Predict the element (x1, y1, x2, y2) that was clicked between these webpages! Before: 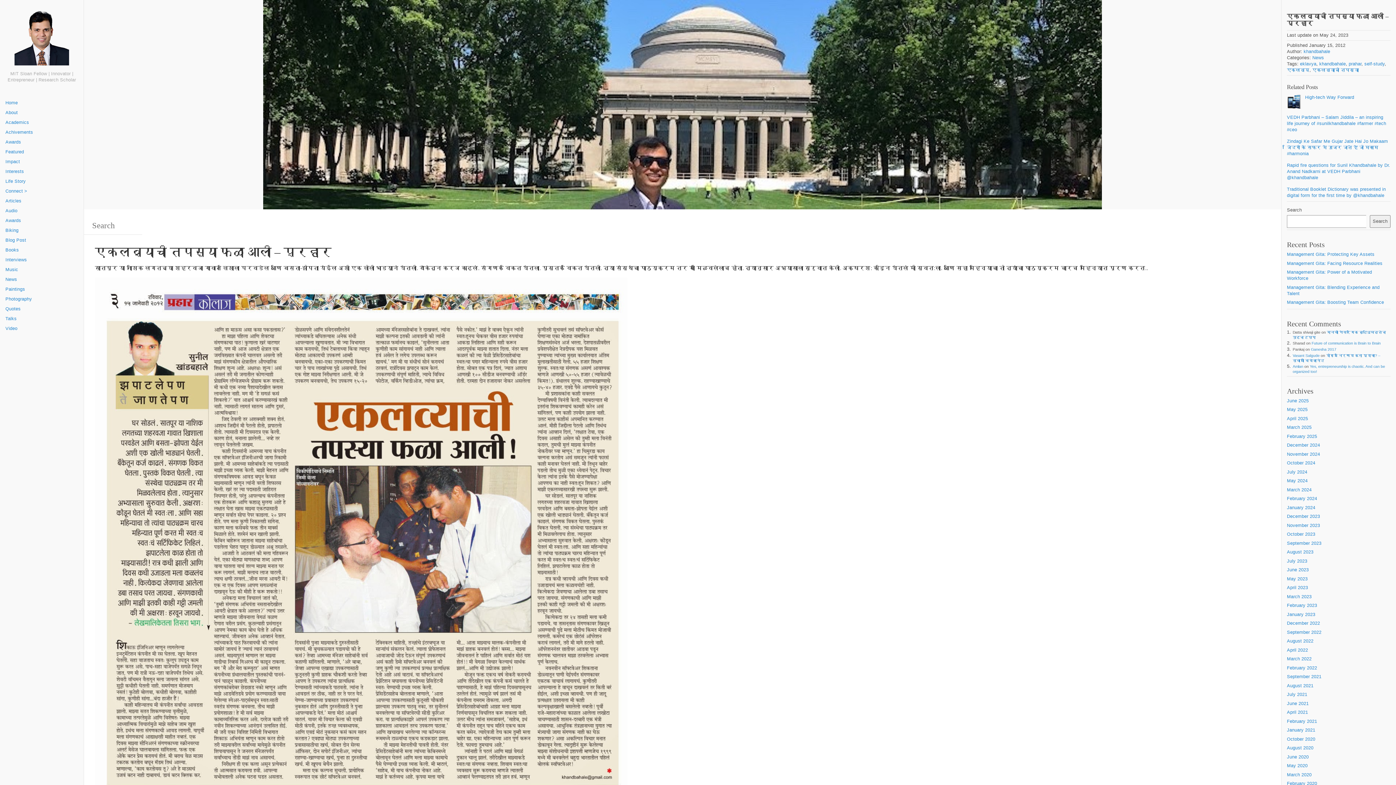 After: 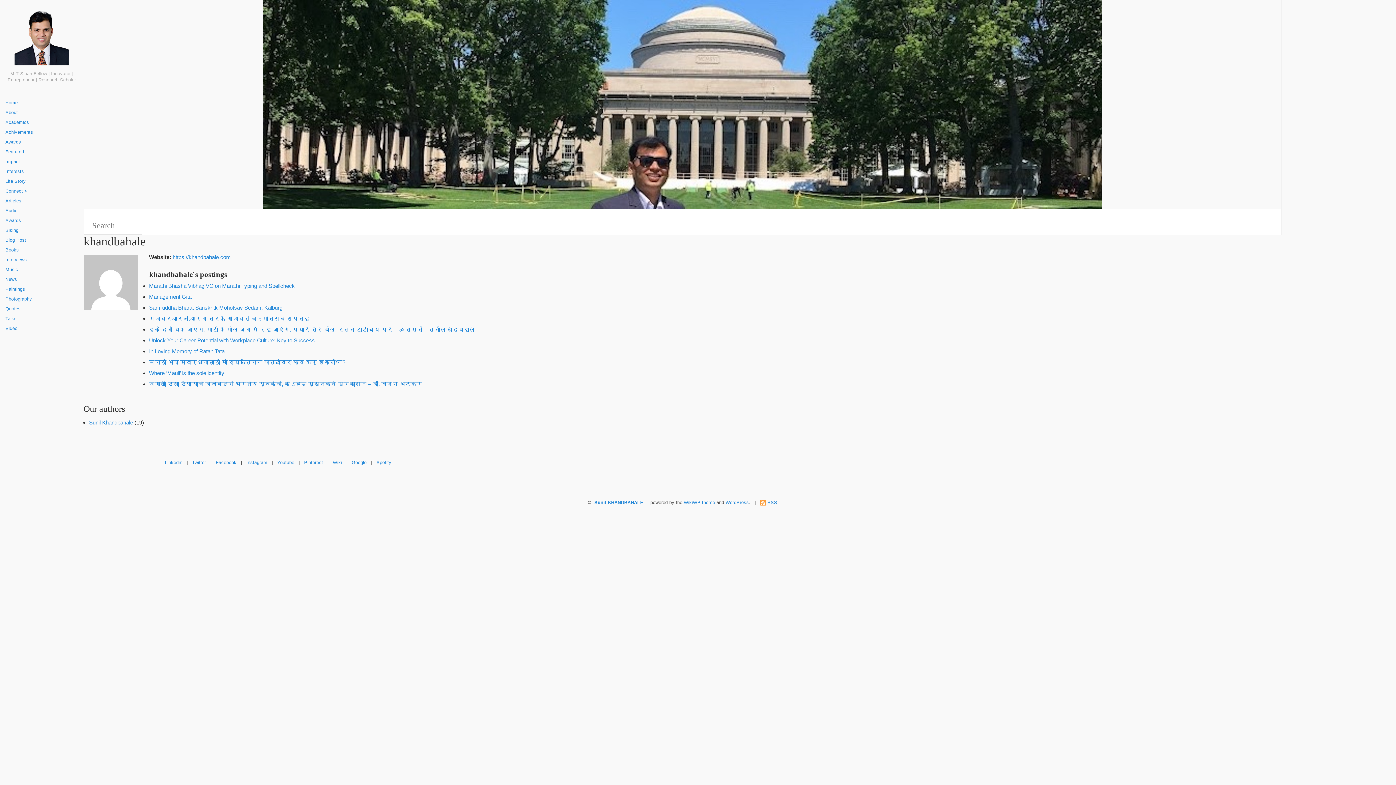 Action: label: khandbahale bbox: (1304, 48, 1330, 54)